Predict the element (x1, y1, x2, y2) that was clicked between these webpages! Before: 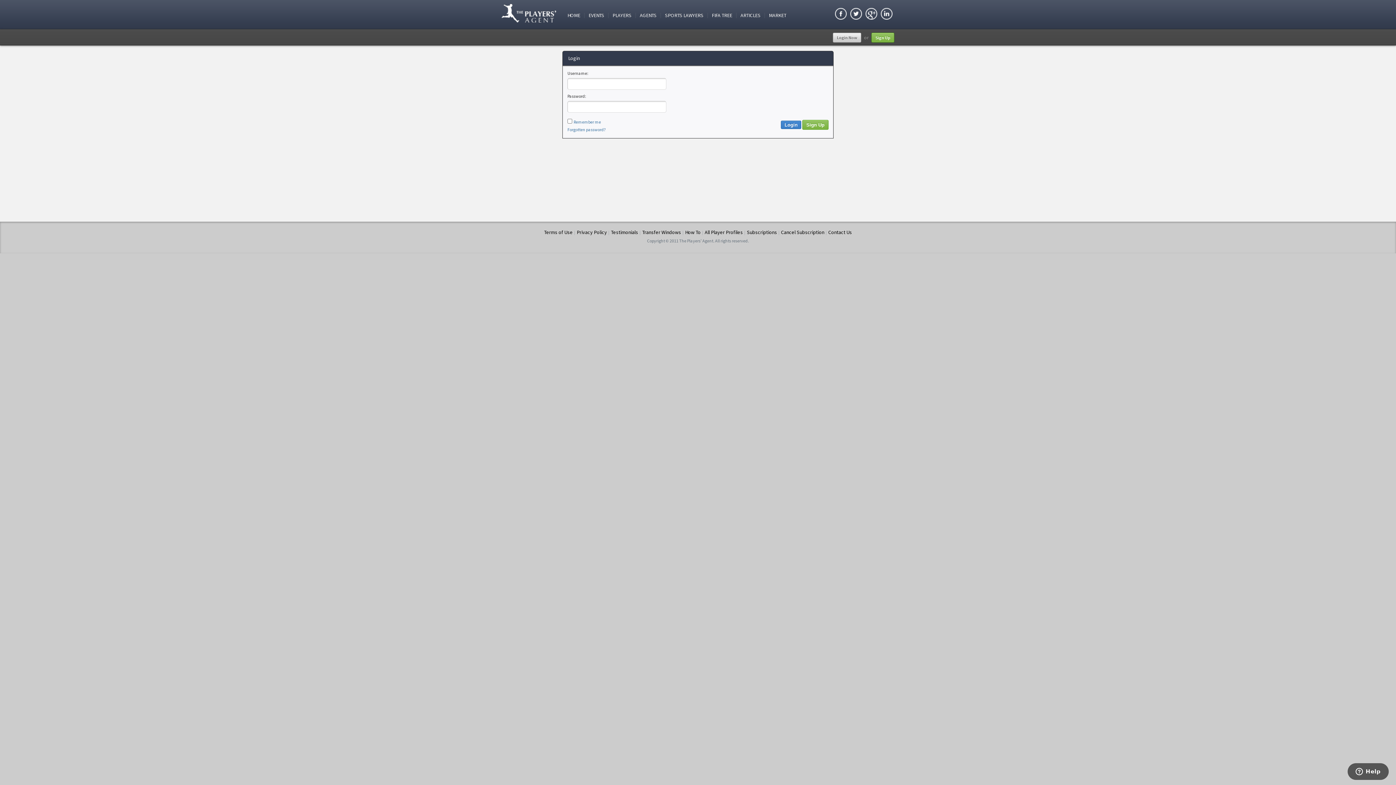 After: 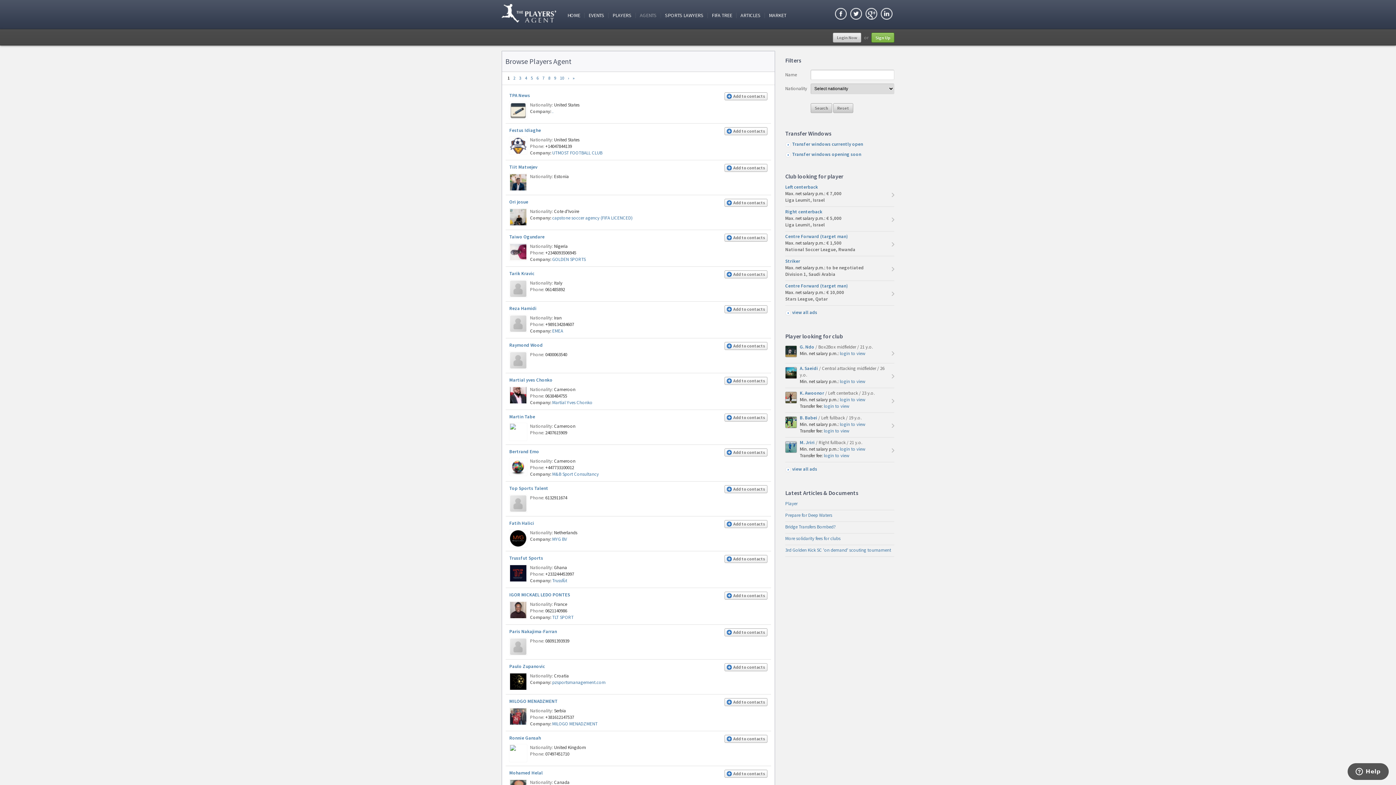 Action: bbox: (636, 12, 661, 18) label: AGENTS